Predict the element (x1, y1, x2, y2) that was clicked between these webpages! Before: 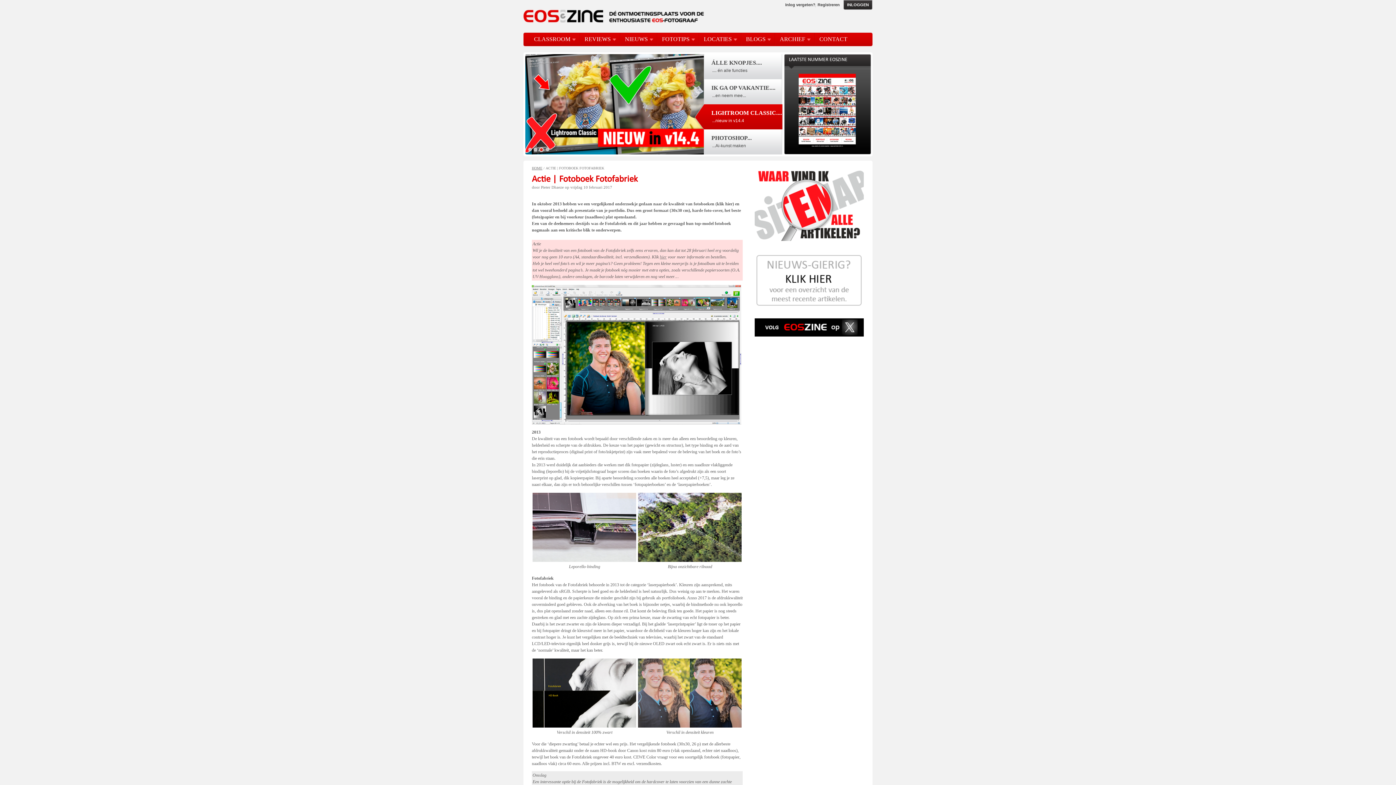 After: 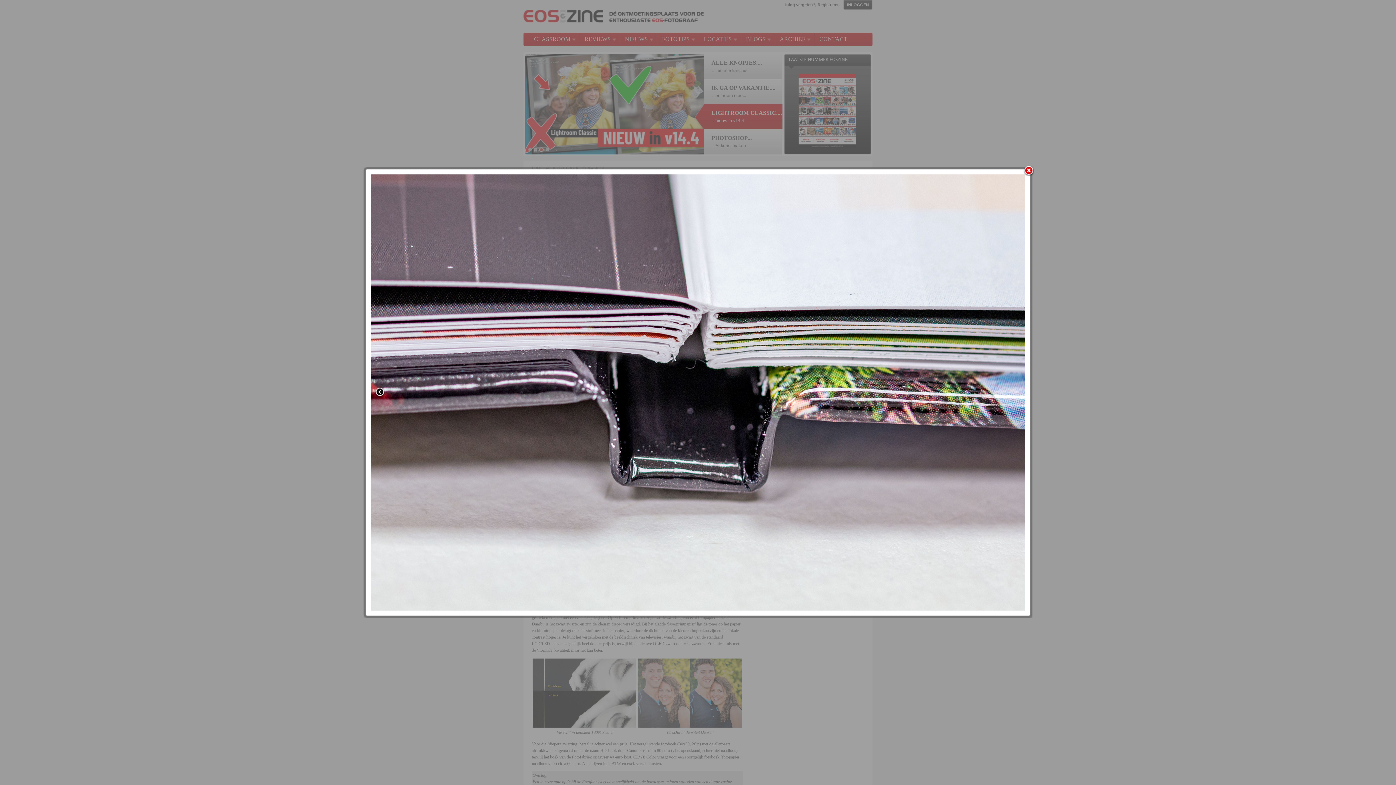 Action: bbox: (532, 558, 636, 563)